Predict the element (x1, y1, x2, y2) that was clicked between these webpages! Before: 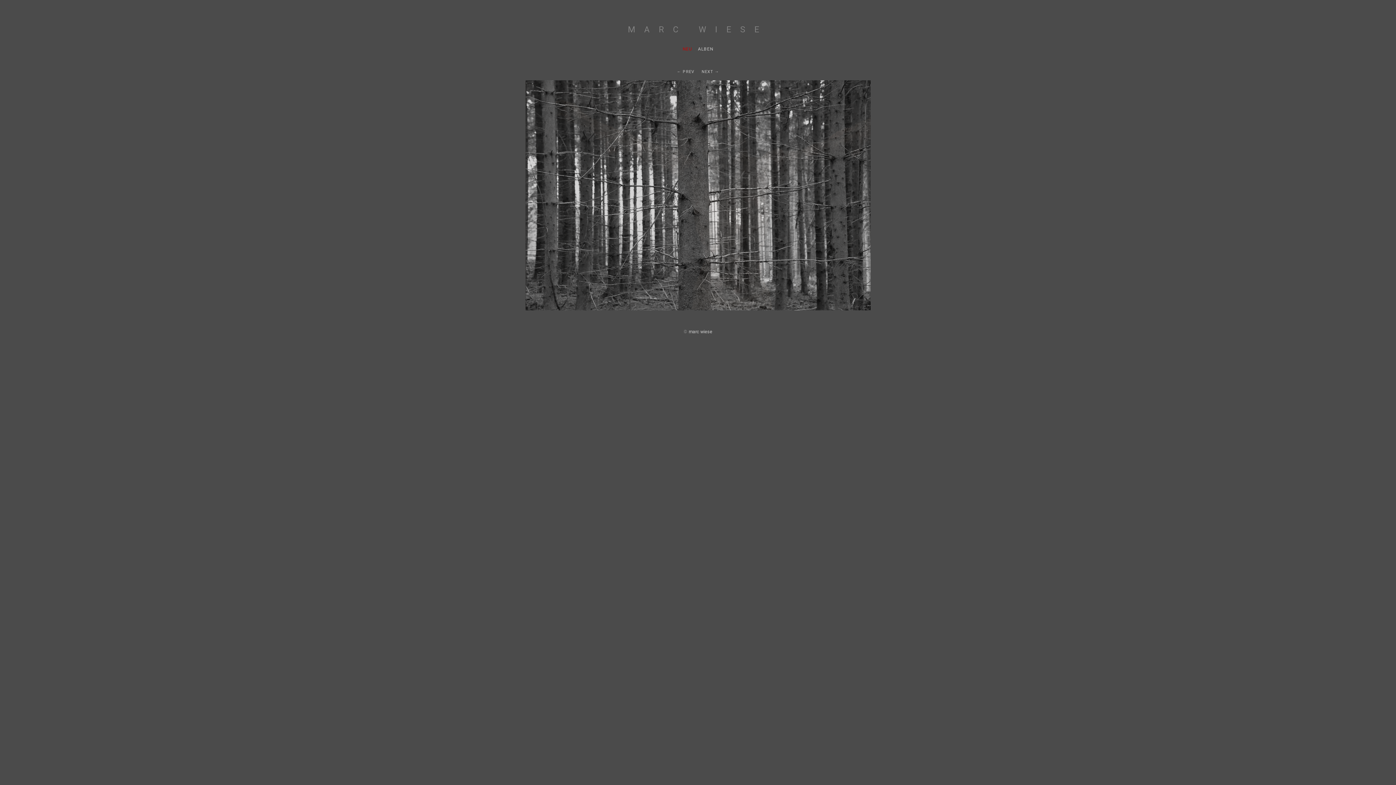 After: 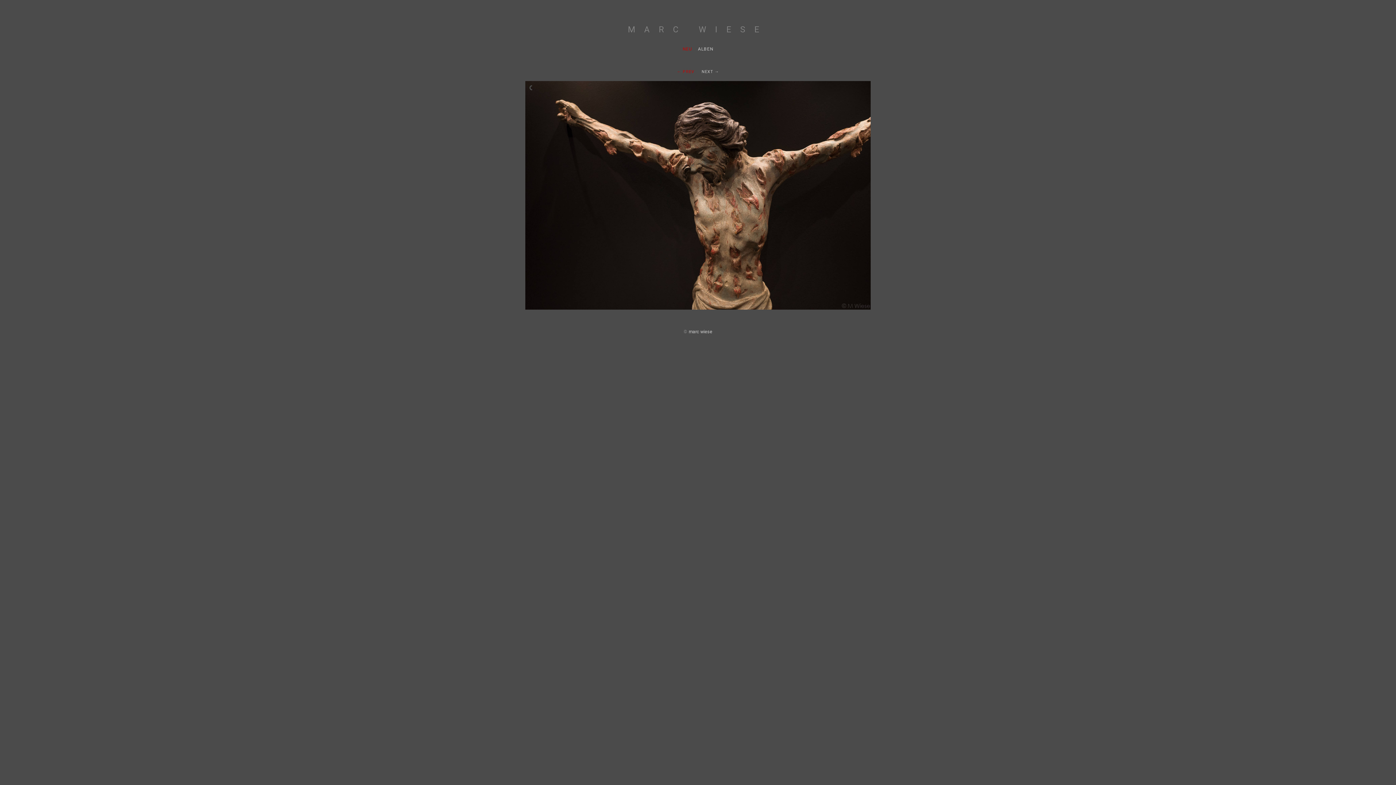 Action: label: PREV bbox: (674, 69, 697, 74)